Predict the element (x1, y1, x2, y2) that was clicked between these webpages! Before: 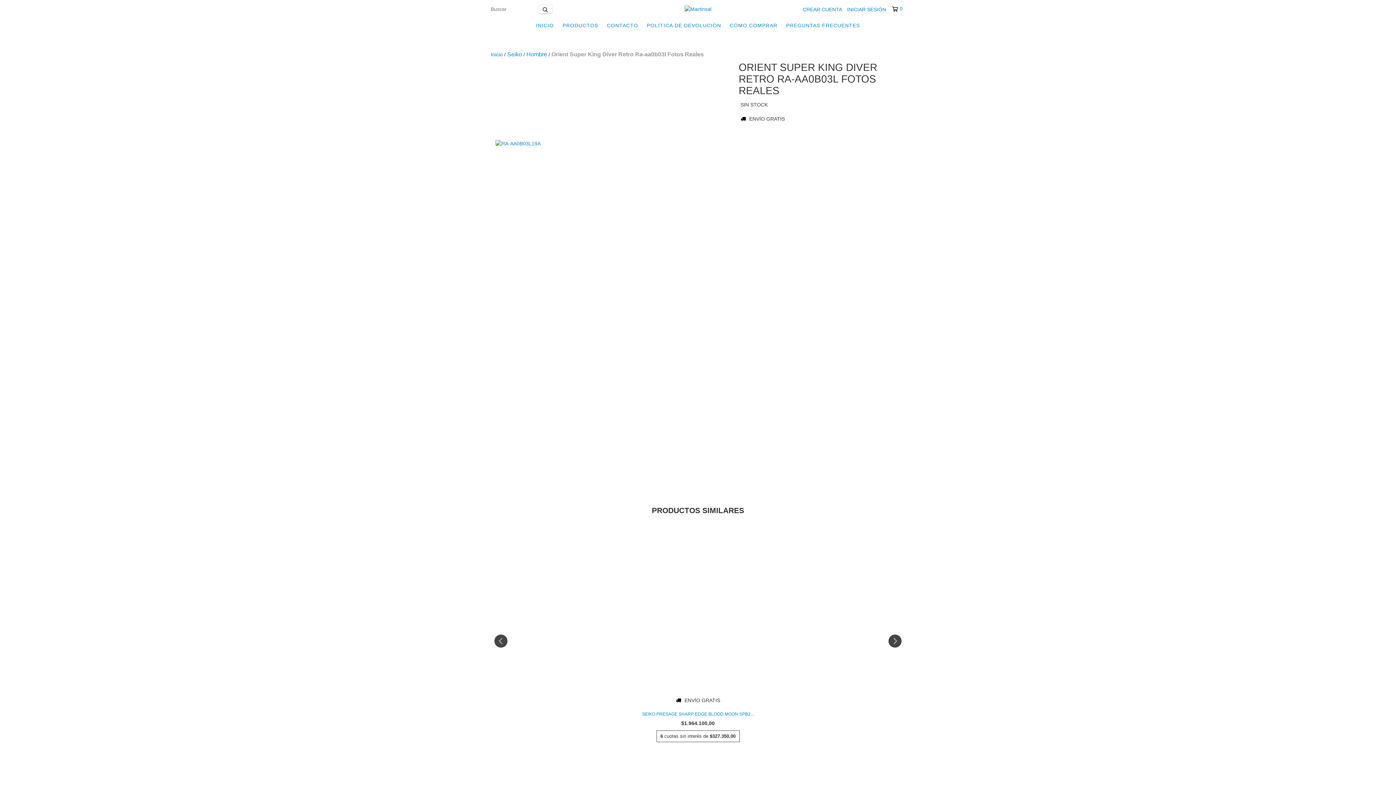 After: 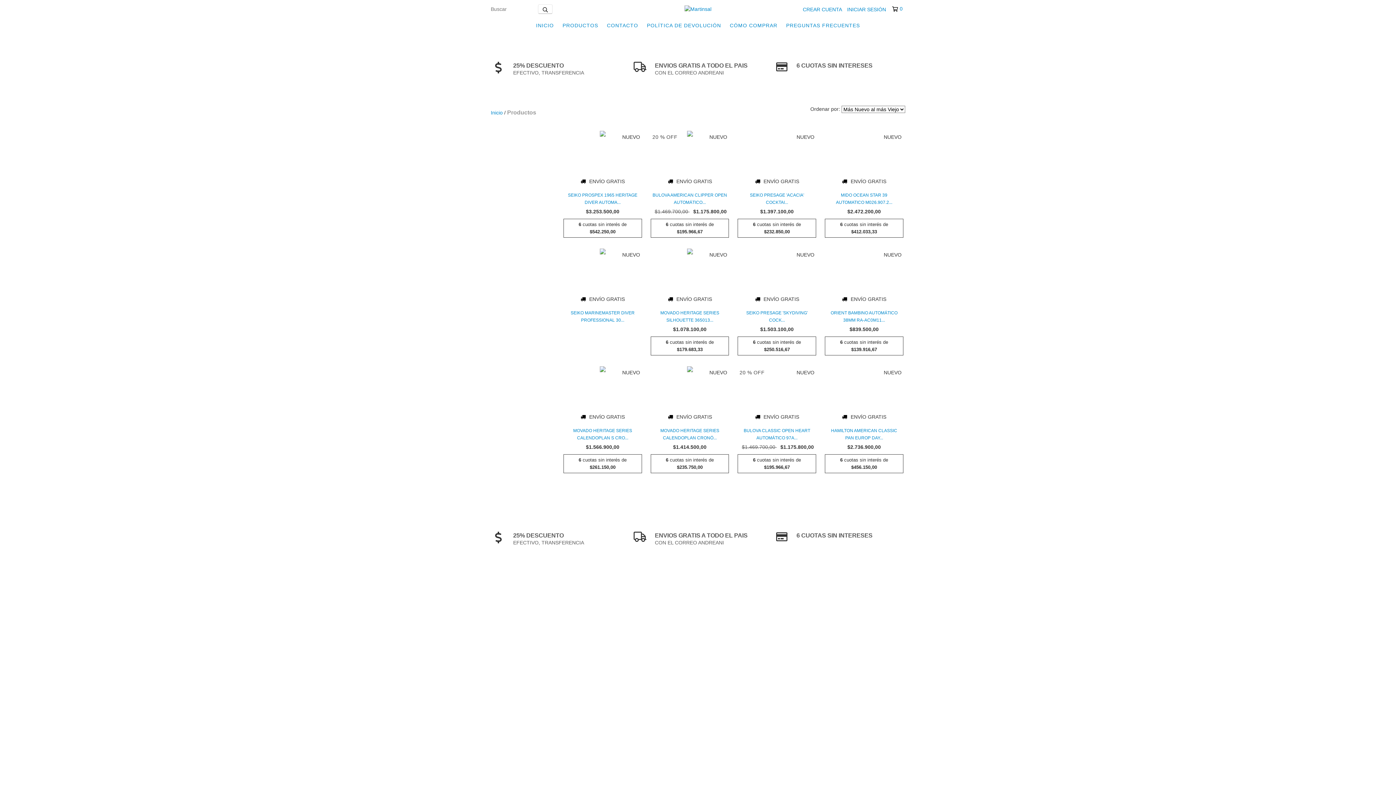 Action: label: PRODUCTOS bbox: (559, 18, 602, 32)